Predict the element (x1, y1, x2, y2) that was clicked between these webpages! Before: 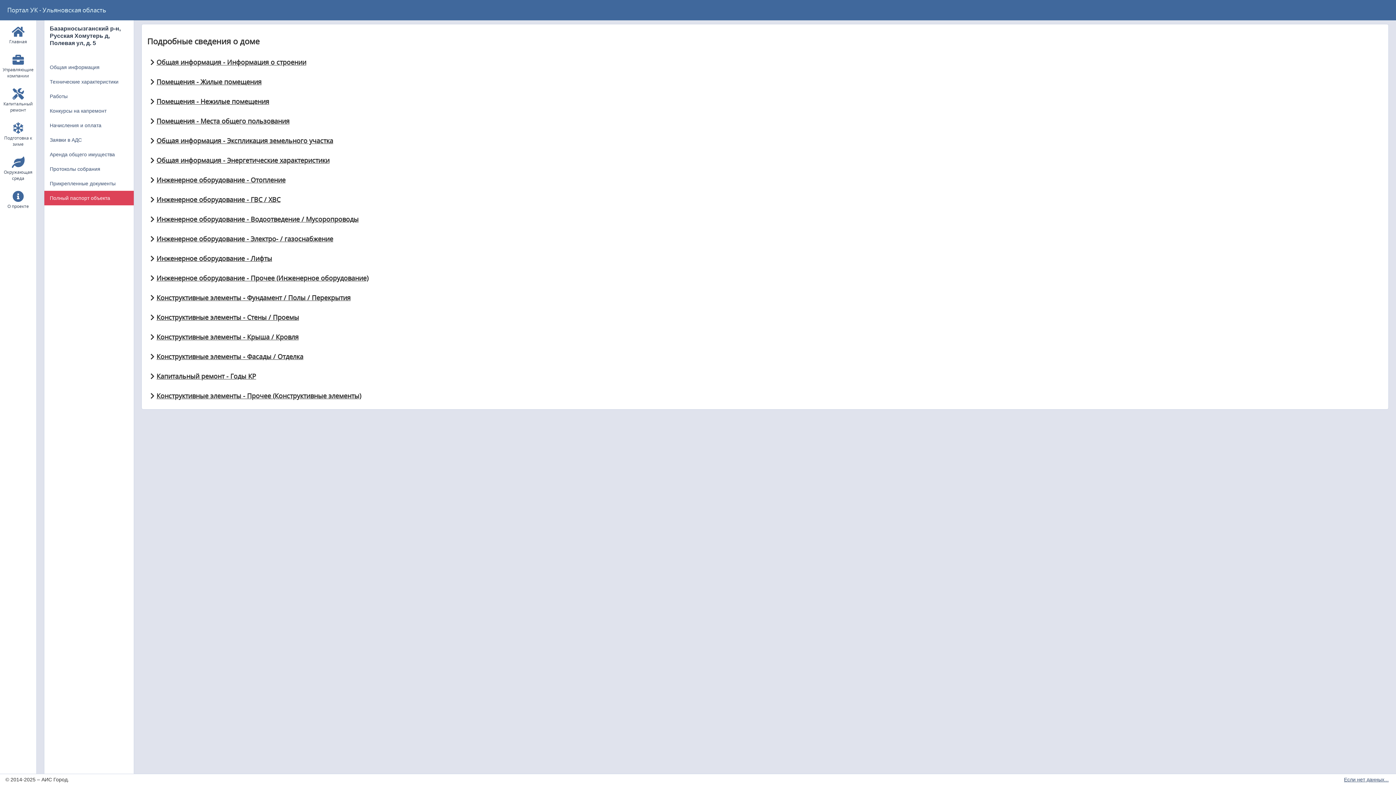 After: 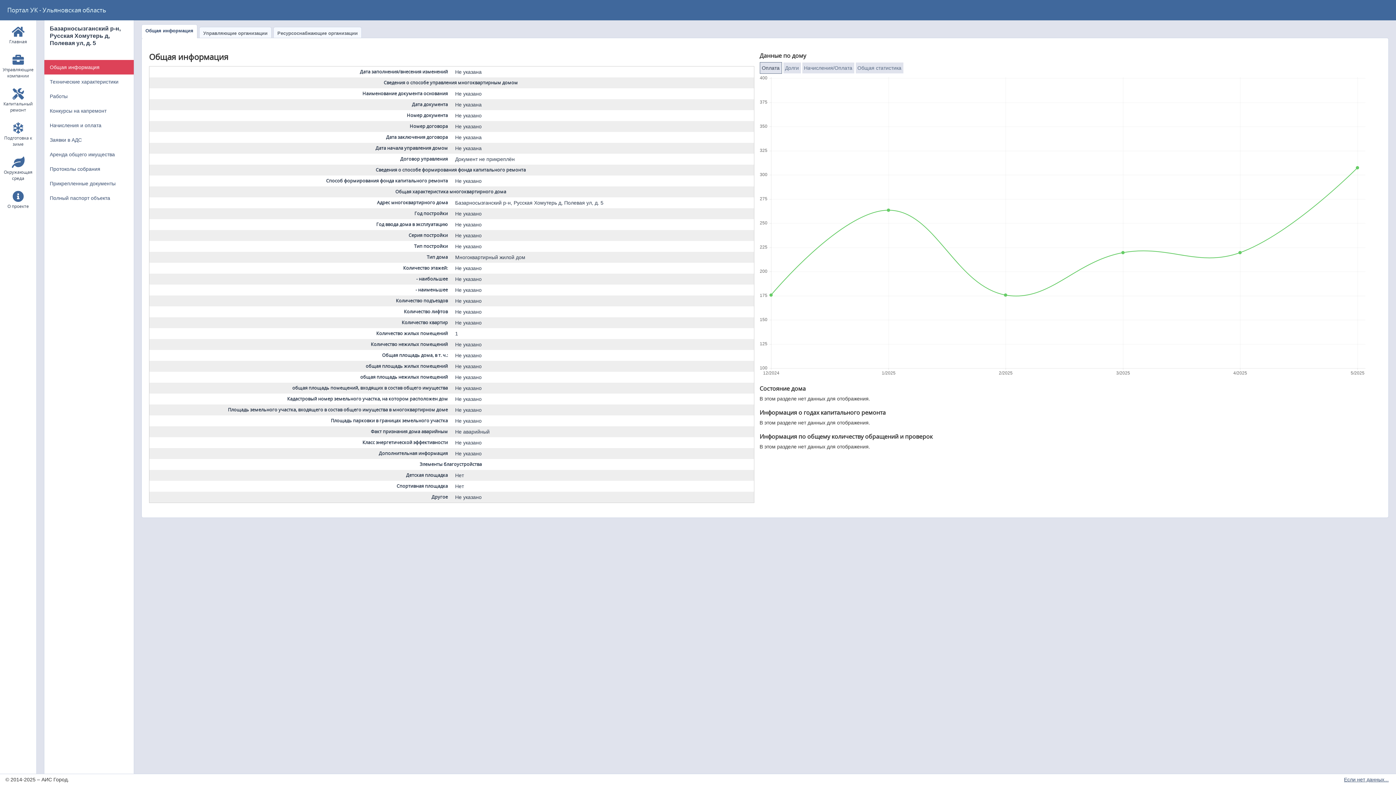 Action: label: Общая информация bbox: (44, 60, 133, 74)